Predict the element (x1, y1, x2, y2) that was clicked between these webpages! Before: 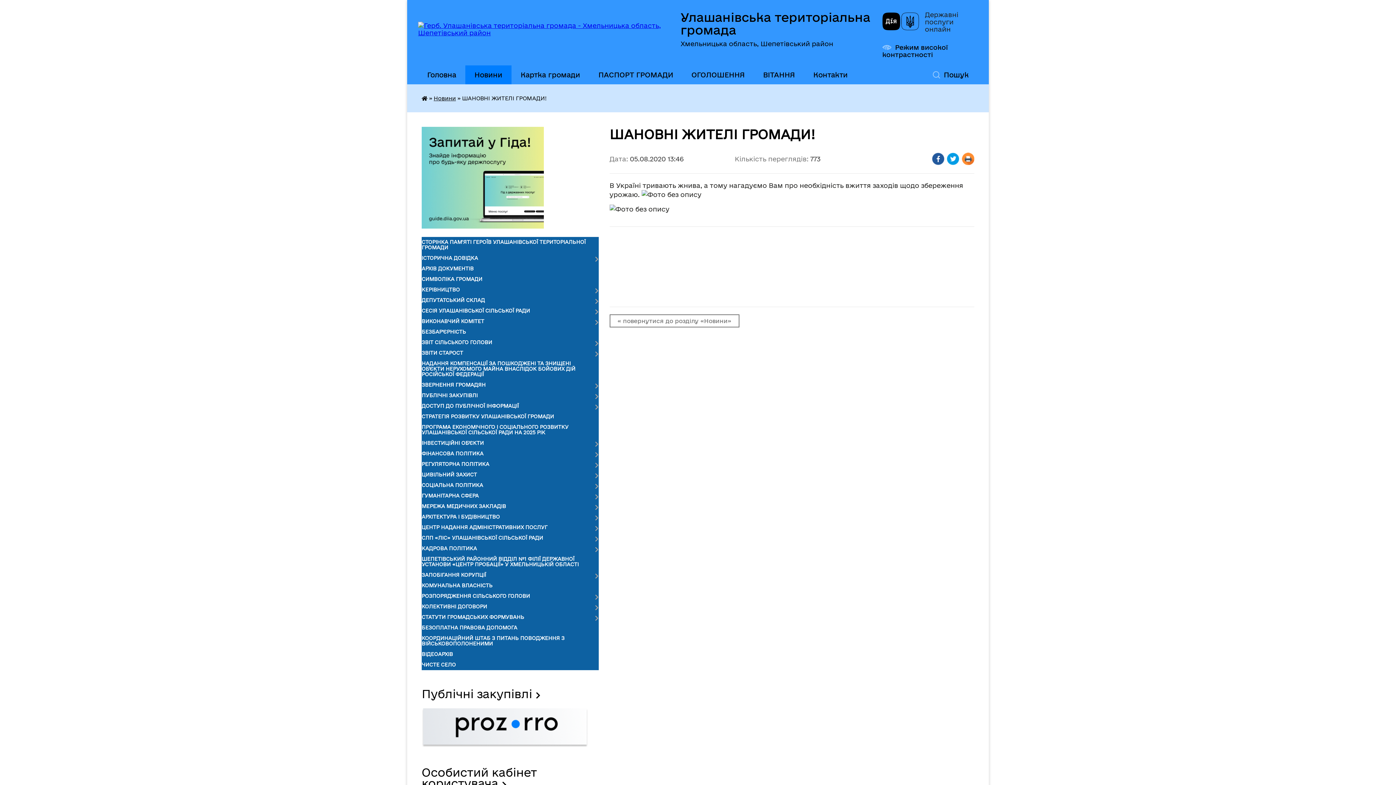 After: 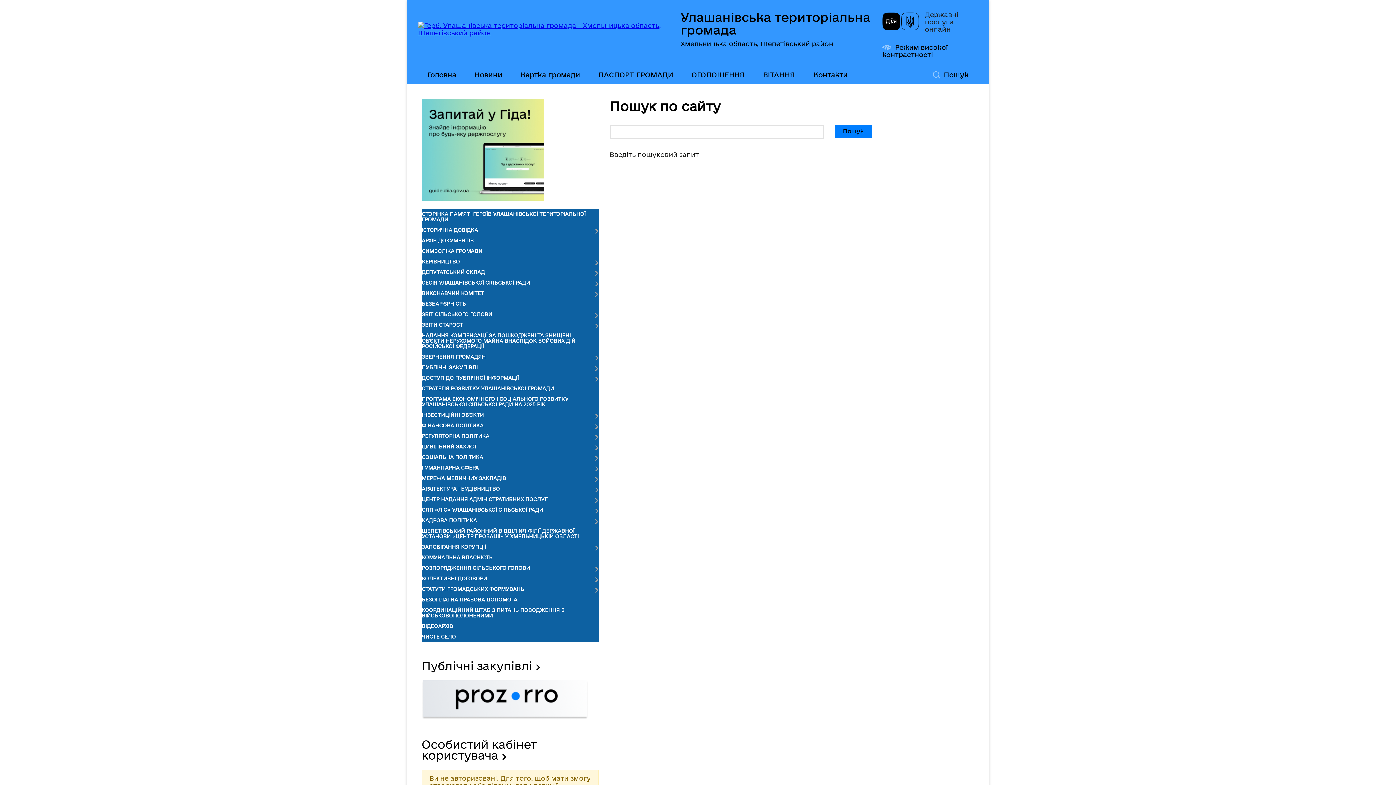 Action: bbox: (929, 65, 978, 84) label: Пошук